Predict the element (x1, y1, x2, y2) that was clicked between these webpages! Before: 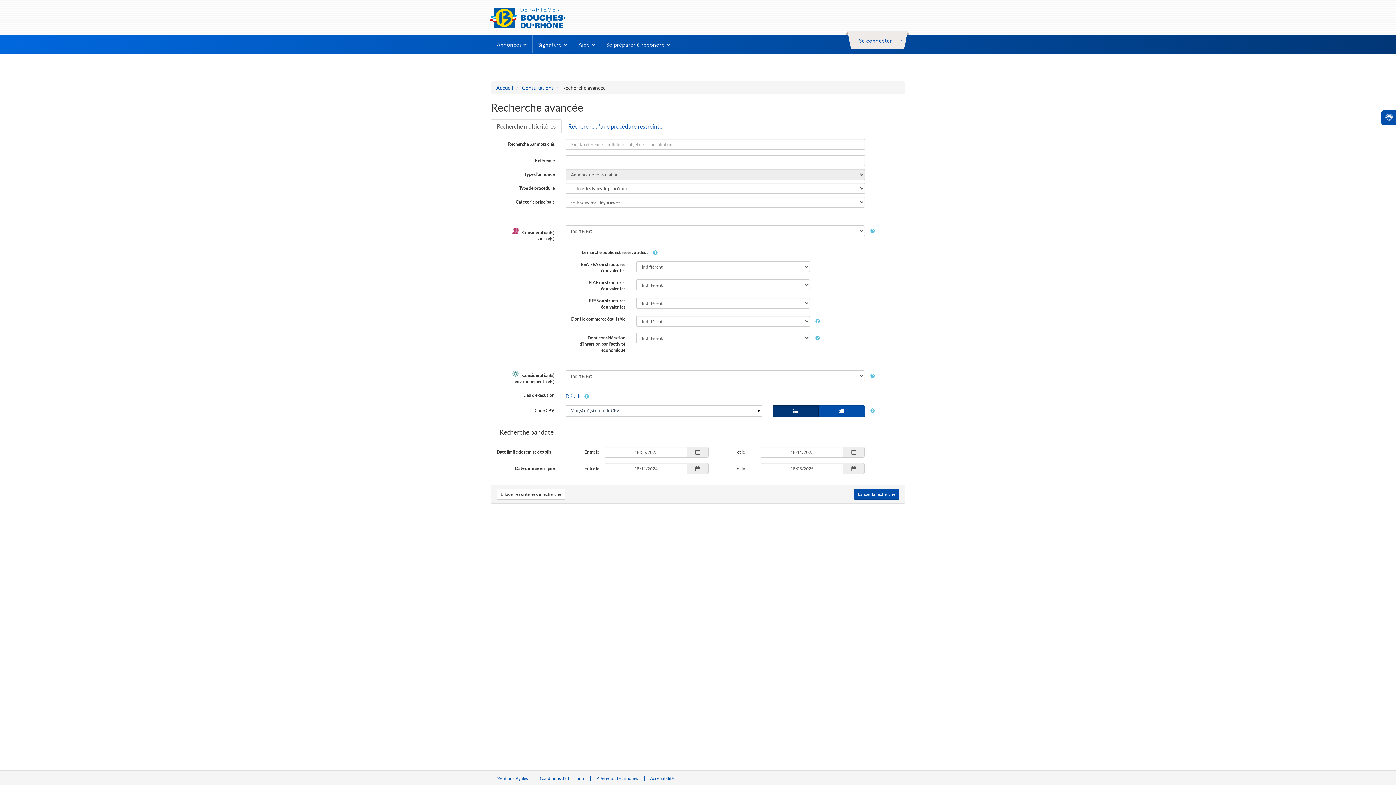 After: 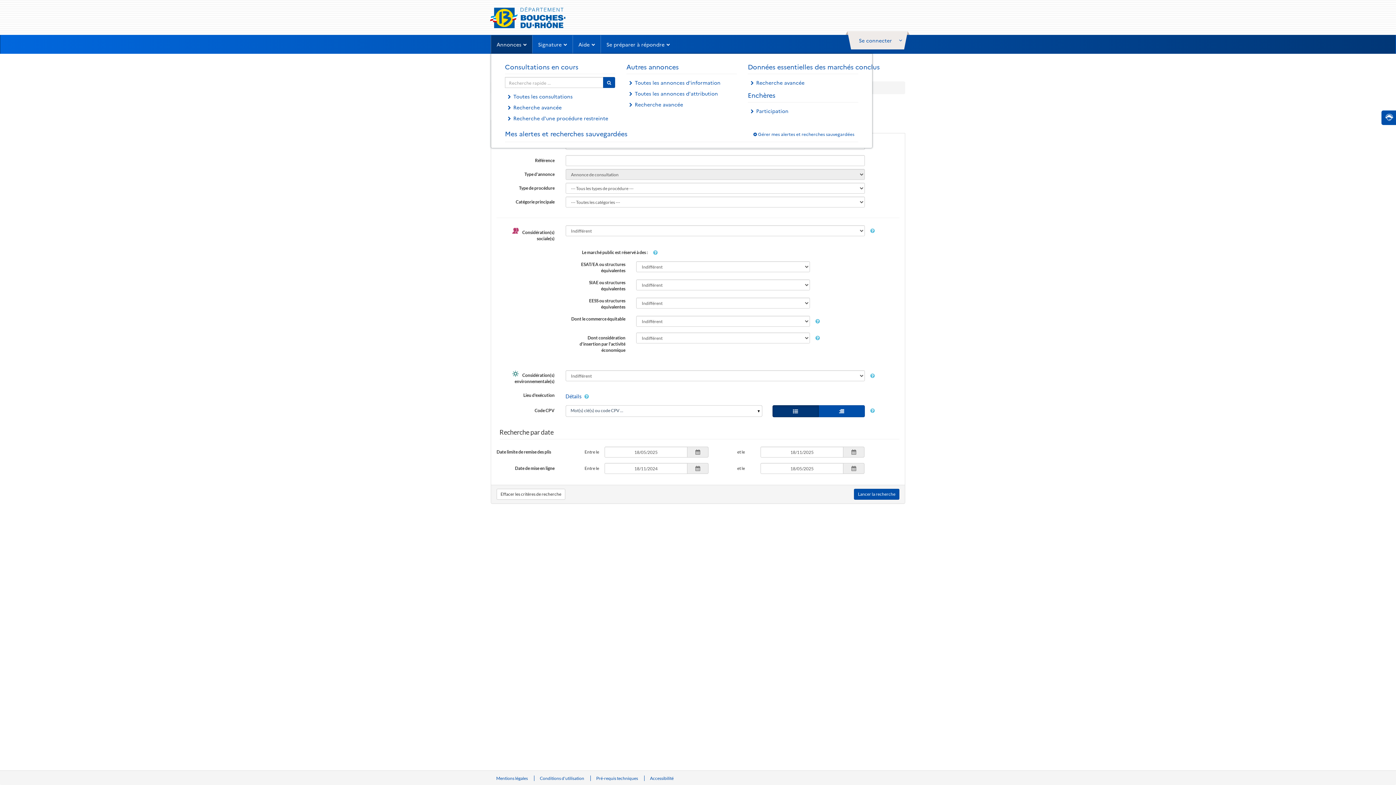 Action: bbox: (490, 35, 532, 53) label: Annonces